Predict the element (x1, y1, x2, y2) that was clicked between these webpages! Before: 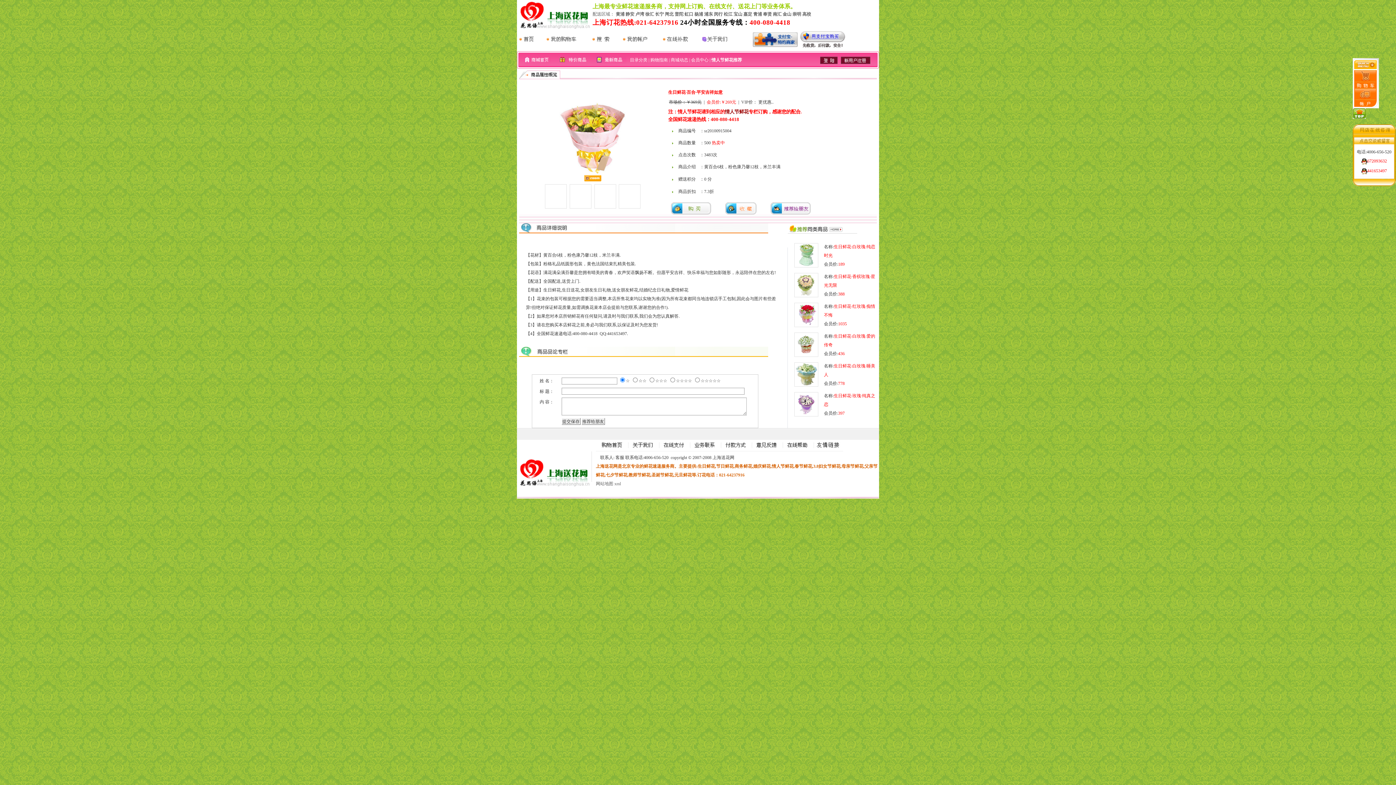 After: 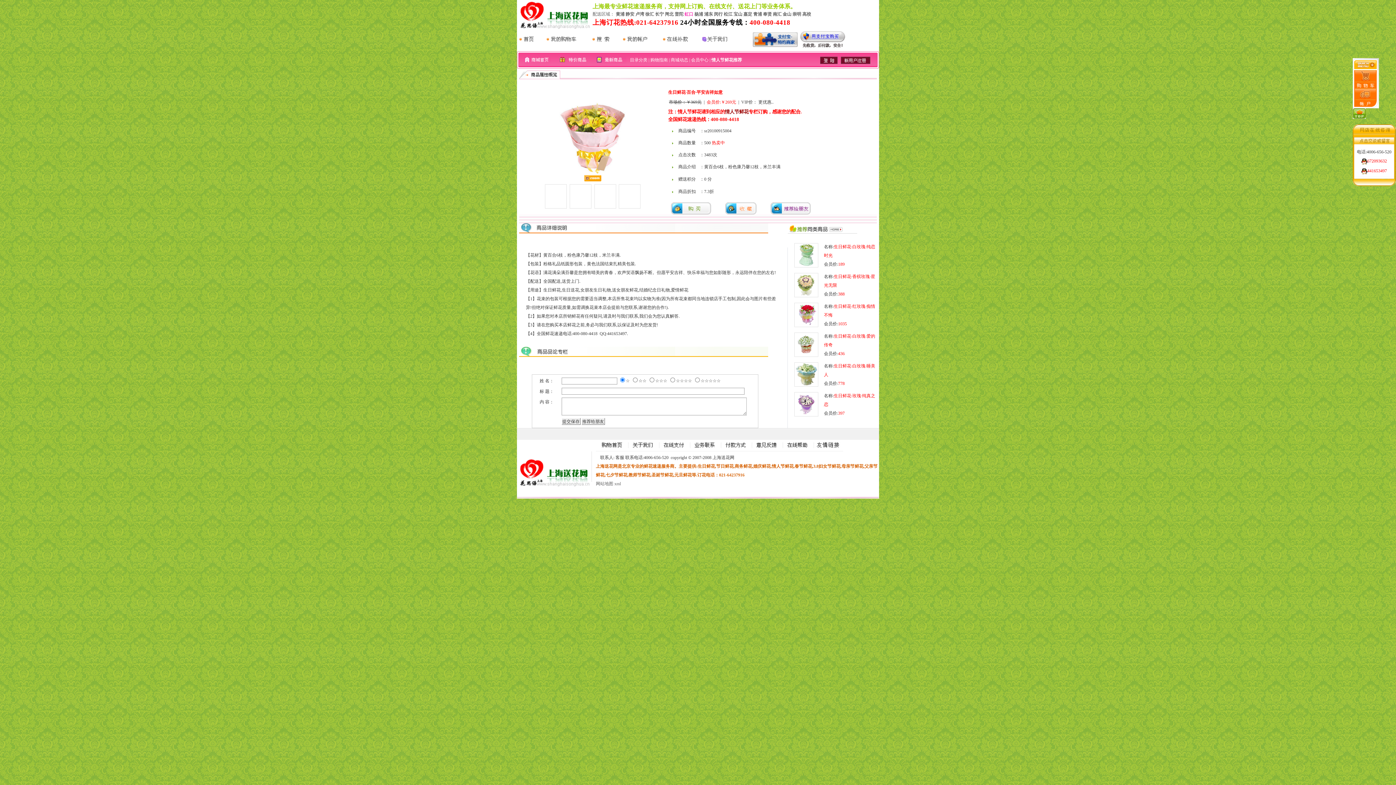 Action: bbox: (684, 11, 693, 16) label: 虹口